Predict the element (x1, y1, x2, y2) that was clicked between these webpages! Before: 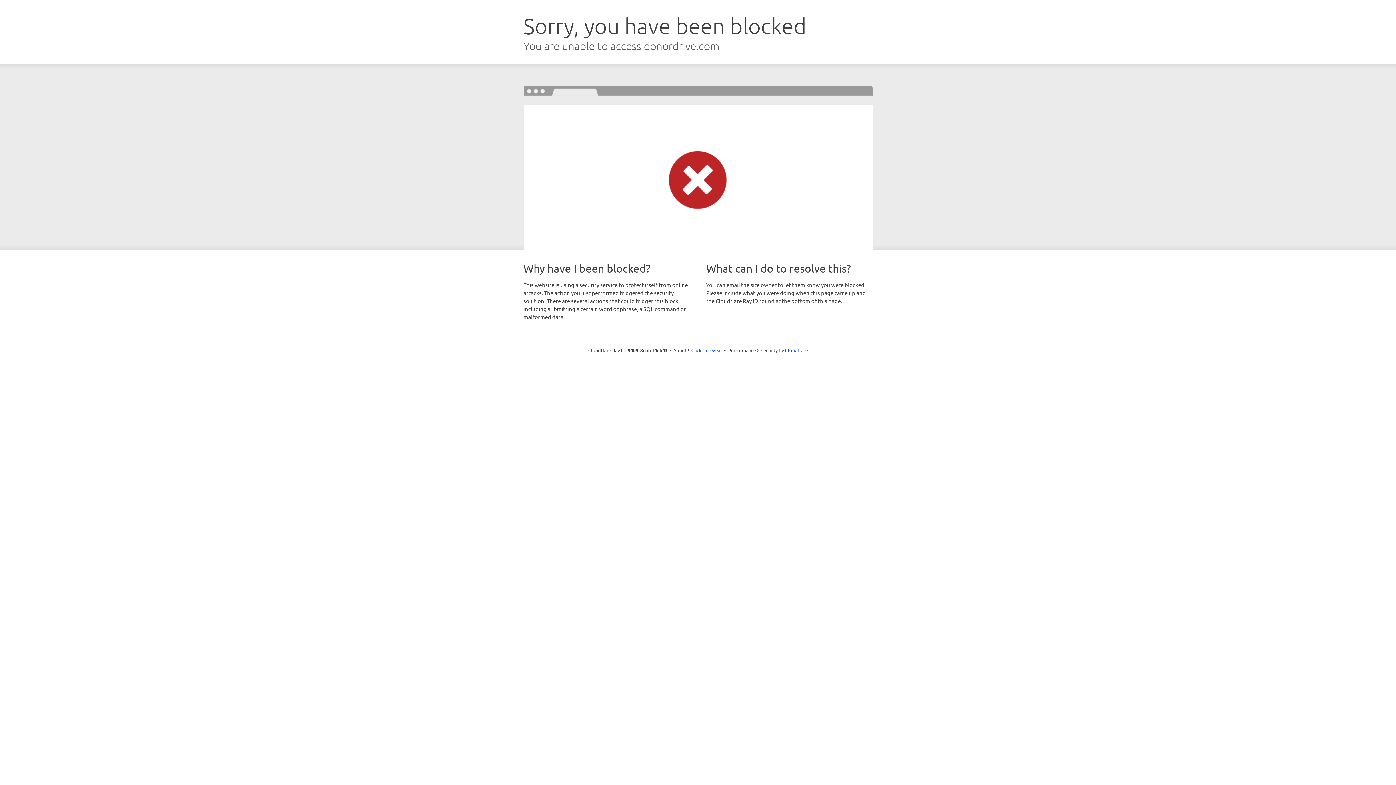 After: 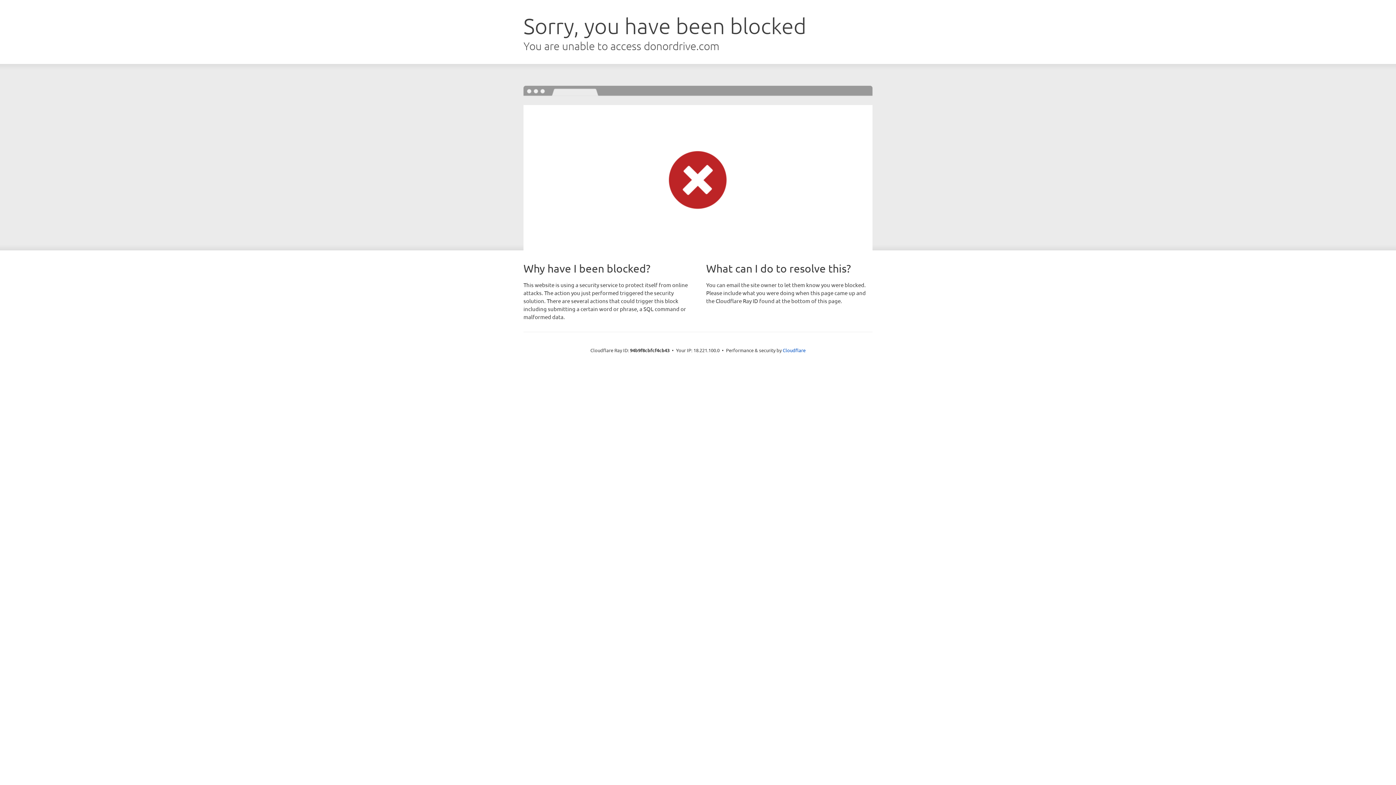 Action: label: Click to reveal bbox: (691, 346, 722, 353)